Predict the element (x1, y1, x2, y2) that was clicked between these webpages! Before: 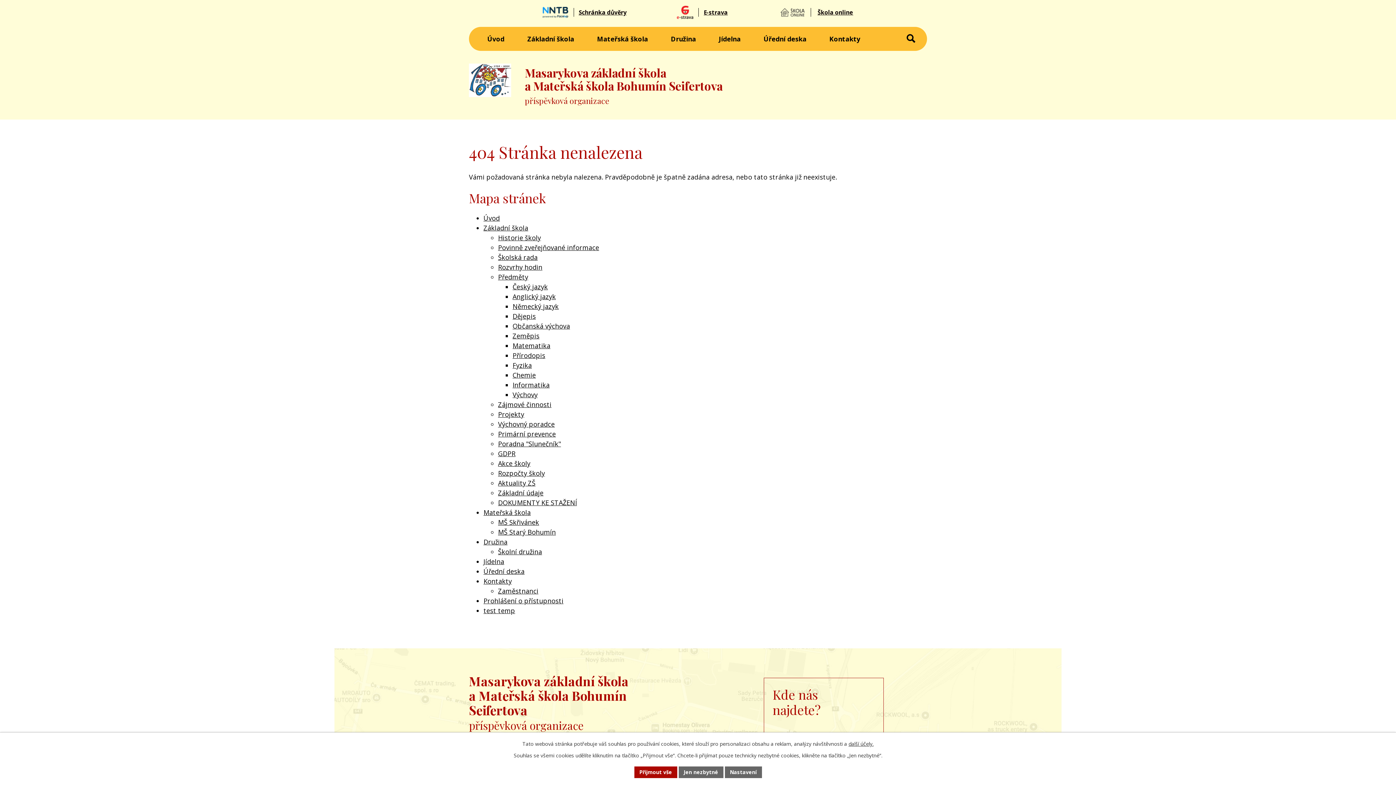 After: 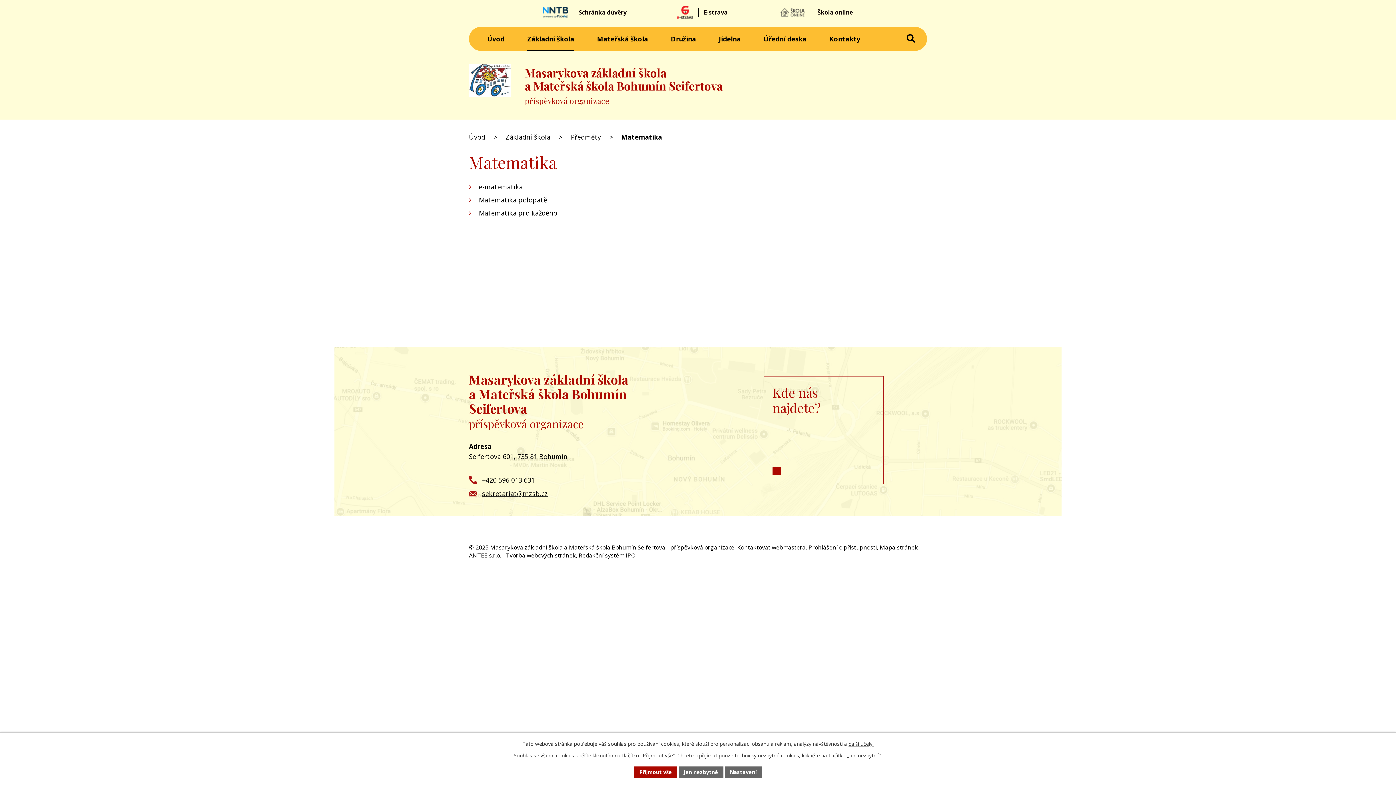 Action: label: Matematika bbox: (512, 341, 550, 350)